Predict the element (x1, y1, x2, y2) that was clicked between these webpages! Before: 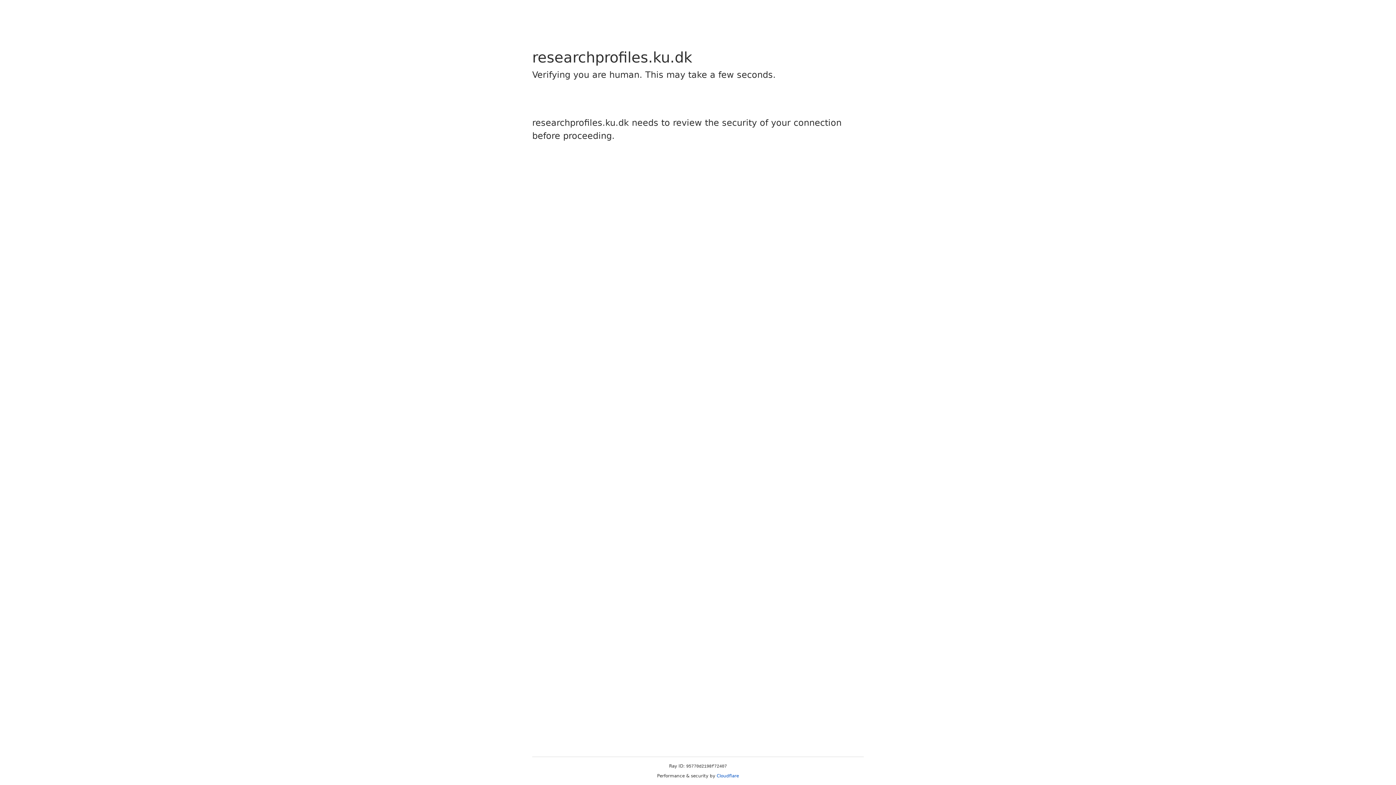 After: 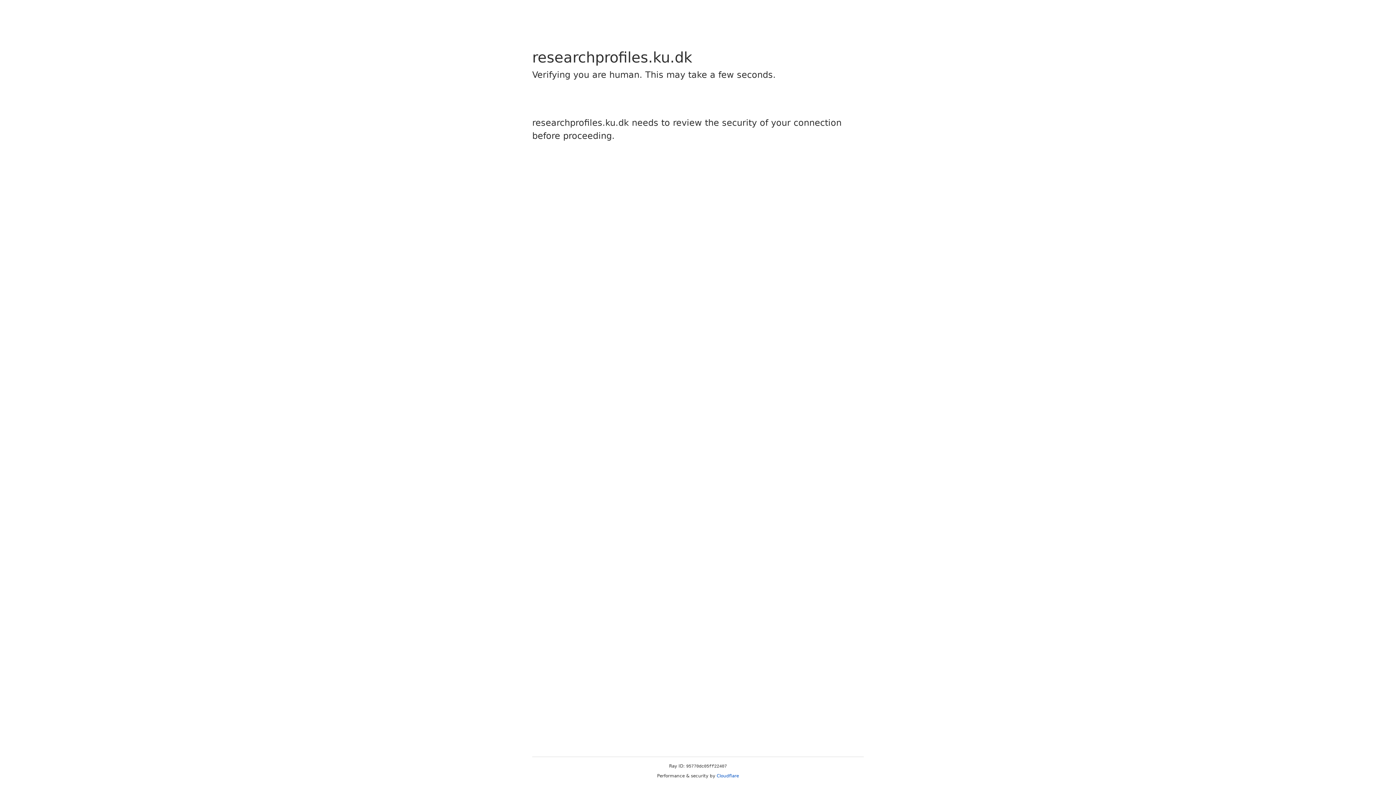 Action: bbox: (716, 773, 739, 778) label: Cloudflare